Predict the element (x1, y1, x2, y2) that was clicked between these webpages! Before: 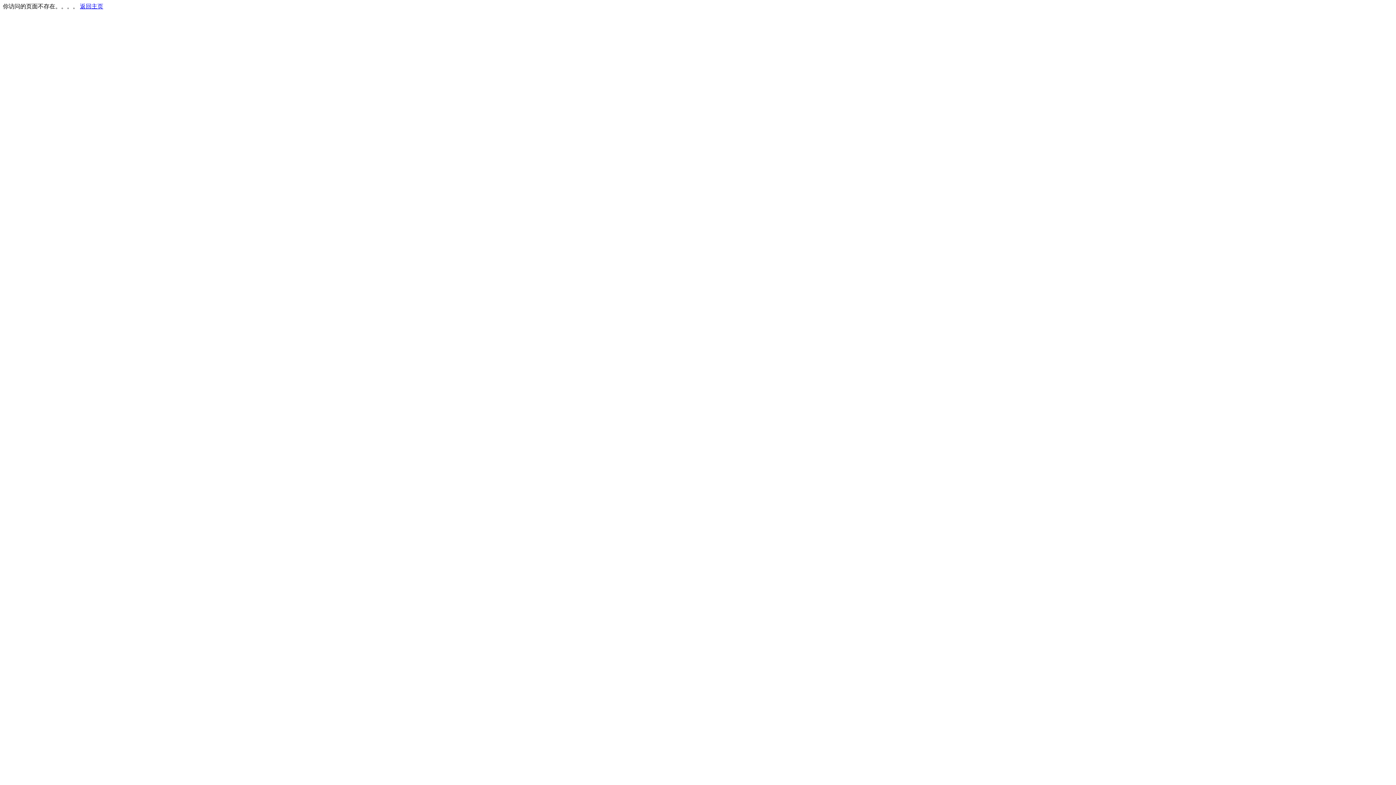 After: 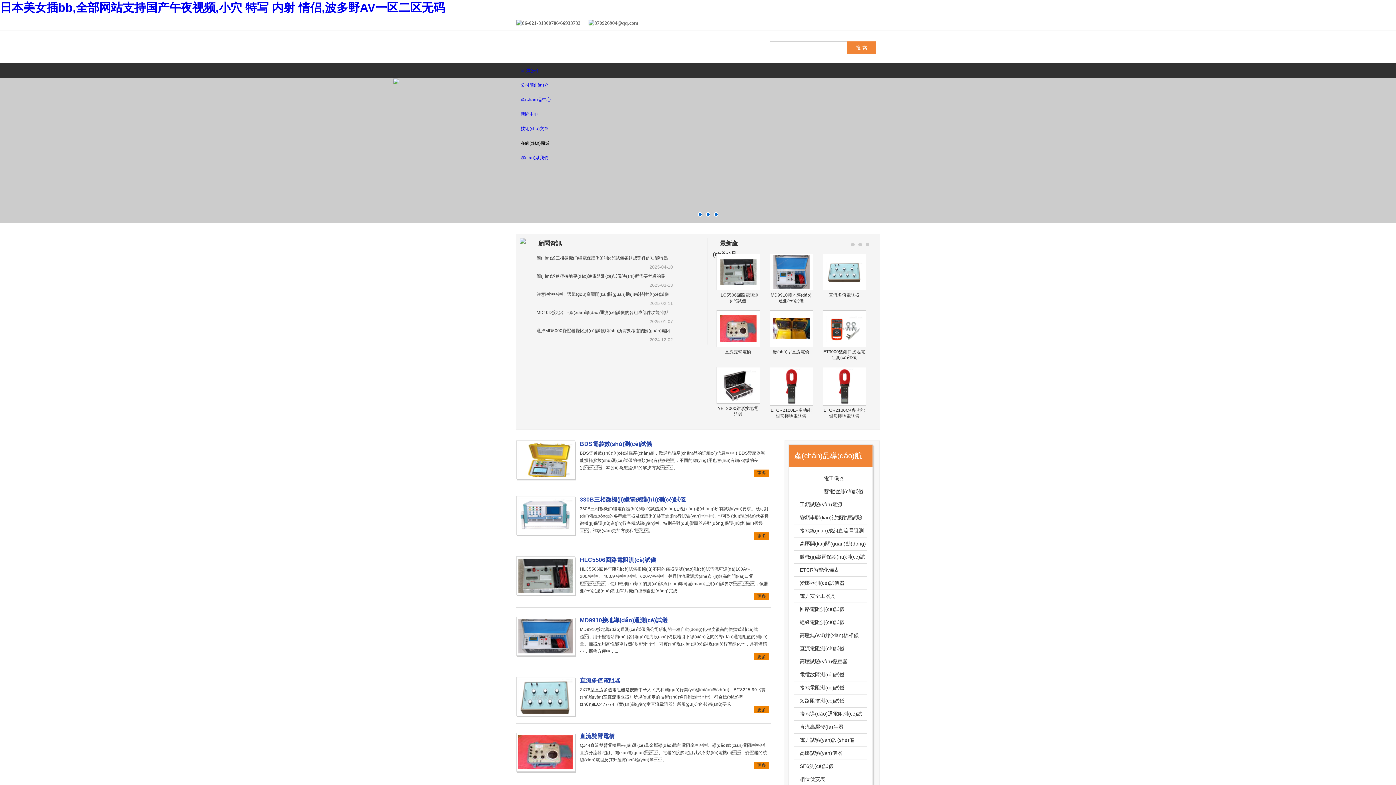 Action: bbox: (80, 3, 103, 9) label: 返回主页